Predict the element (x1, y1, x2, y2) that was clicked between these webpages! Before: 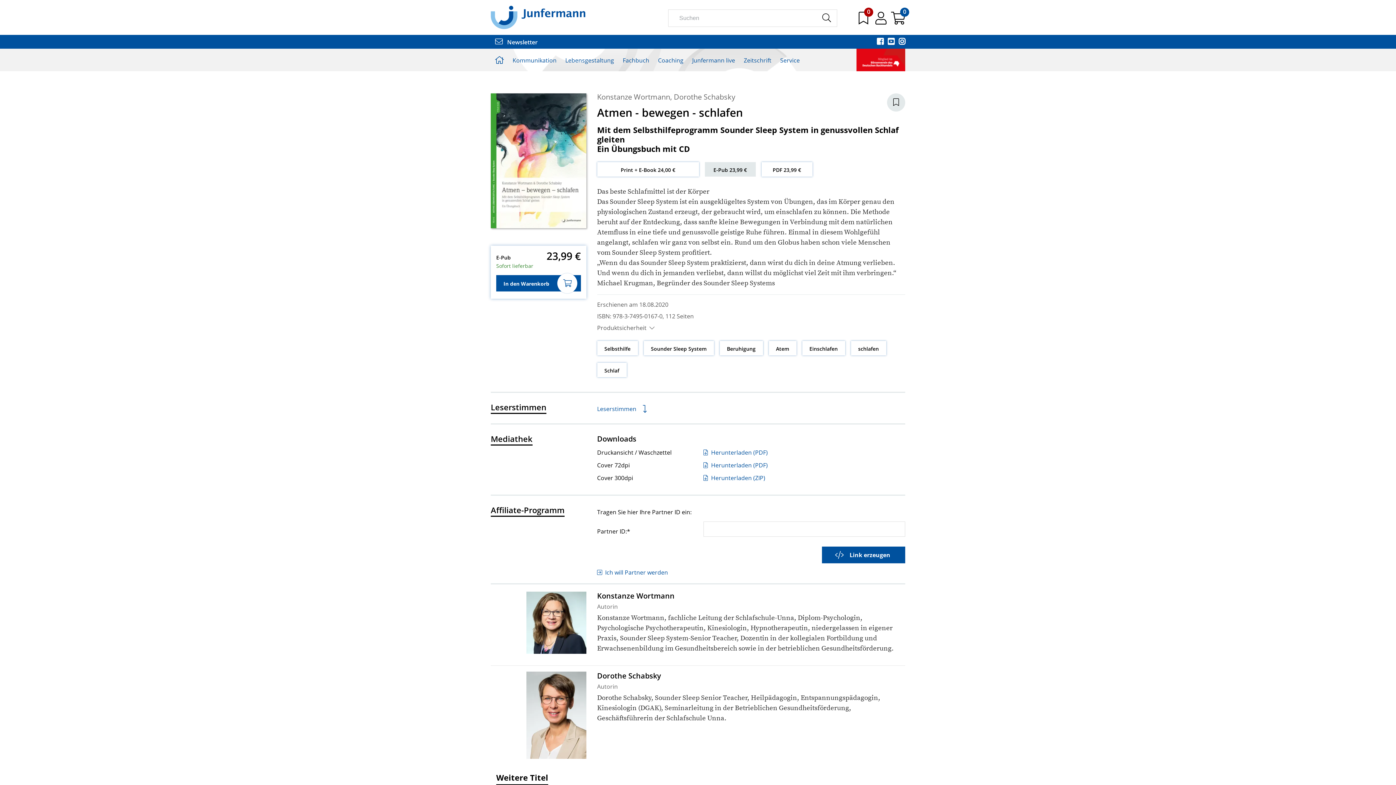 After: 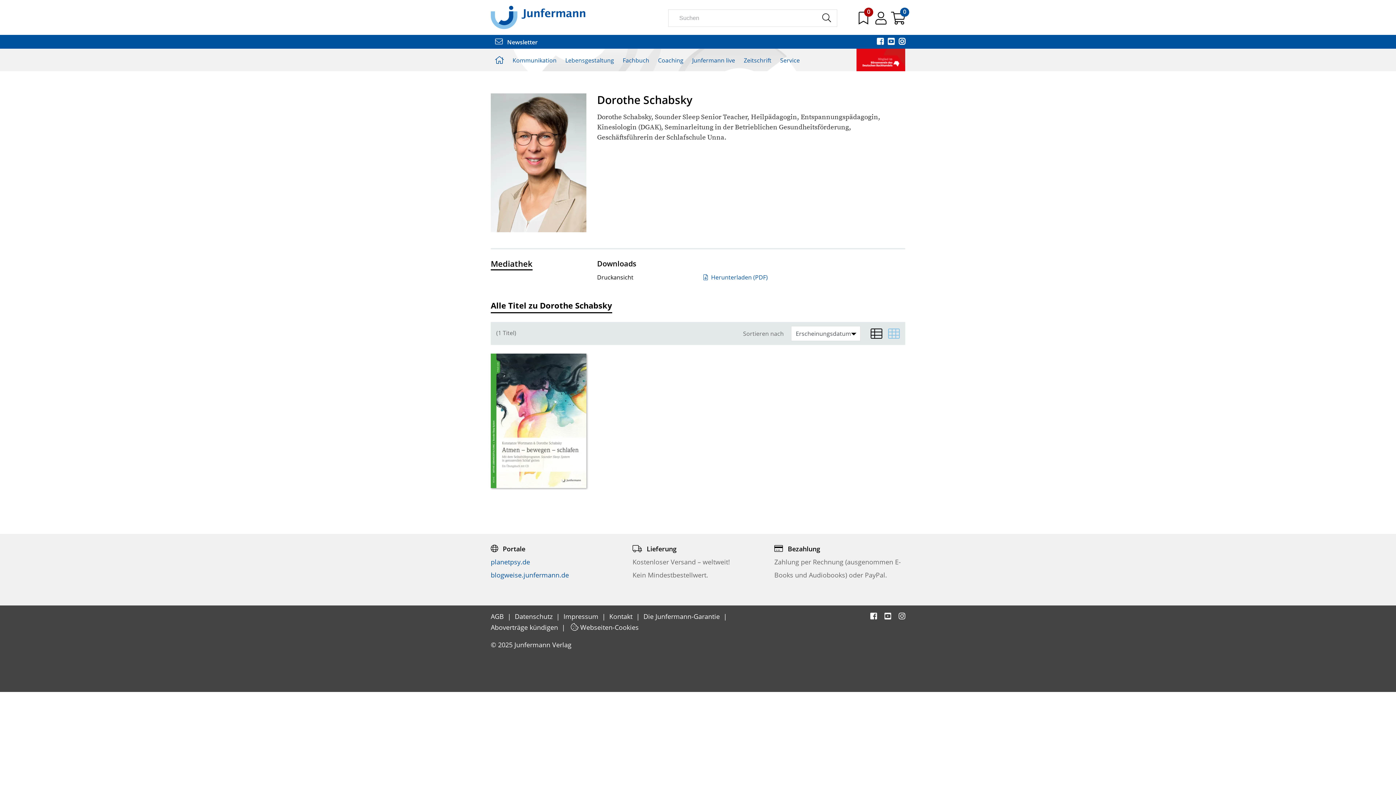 Action: label: Dorothe Schabsky bbox: (597, 671, 661, 681)